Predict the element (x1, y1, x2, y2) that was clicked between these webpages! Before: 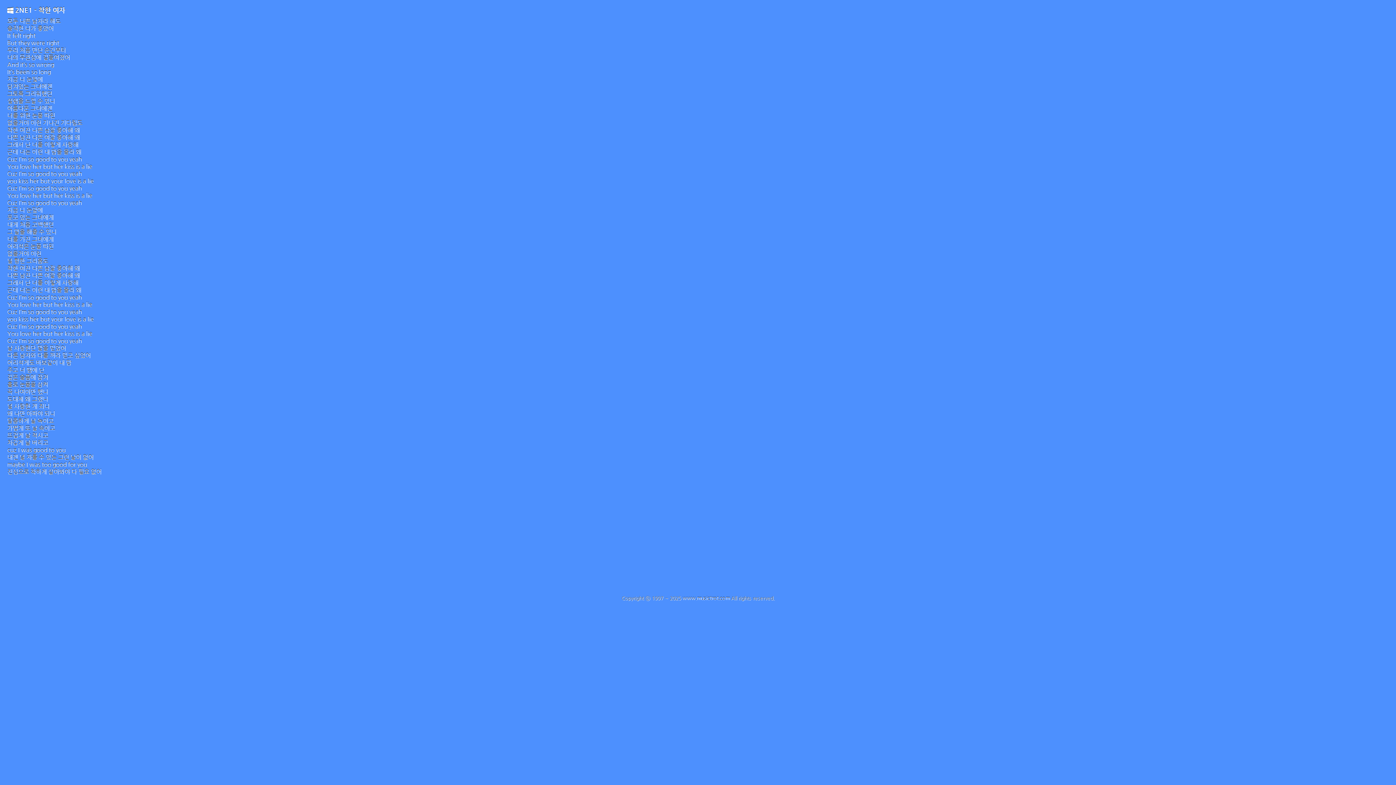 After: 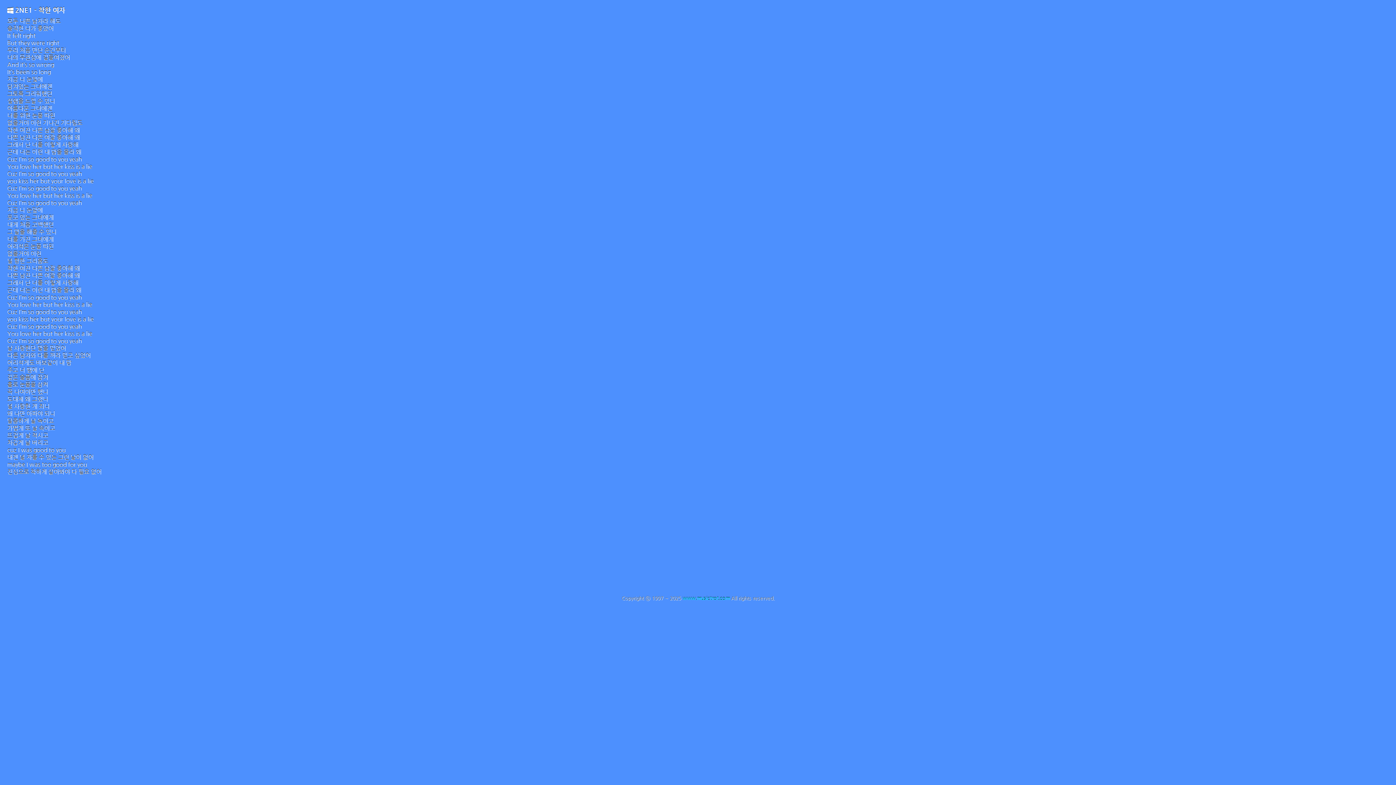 Action: label: www.musictrot.com bbox: (682, 596, 729, 601)